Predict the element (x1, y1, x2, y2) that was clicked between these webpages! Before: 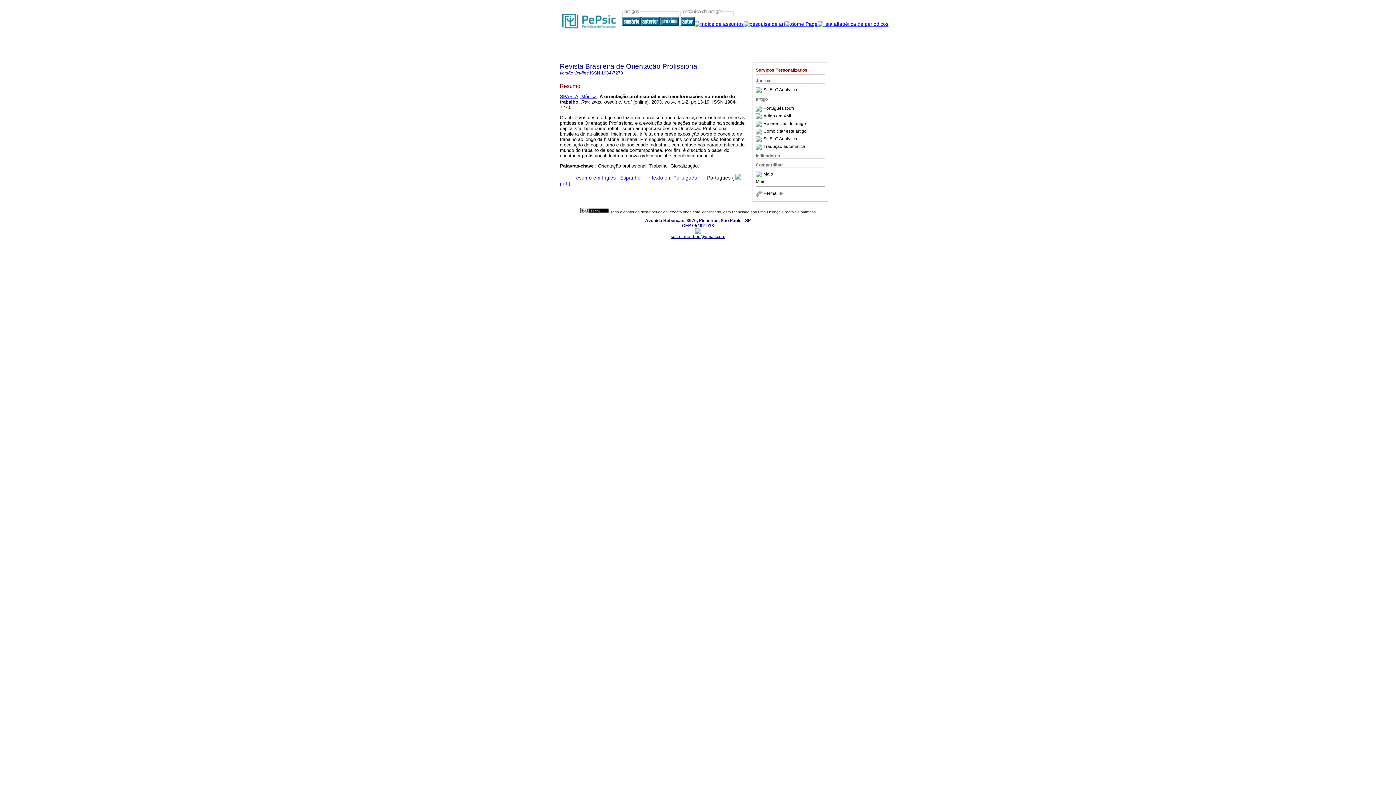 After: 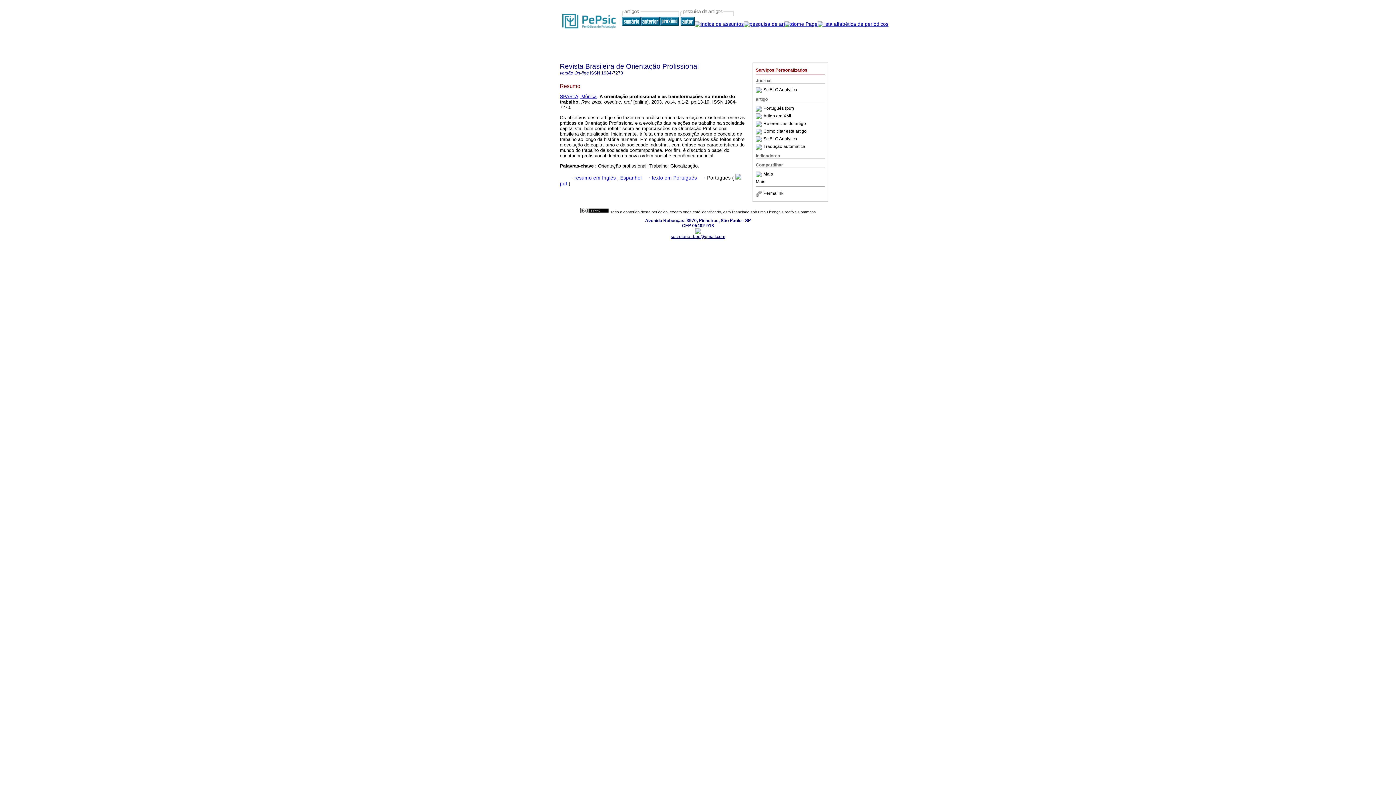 Action: bbox: (756, 113, 792, 118) label: Artigo em XML